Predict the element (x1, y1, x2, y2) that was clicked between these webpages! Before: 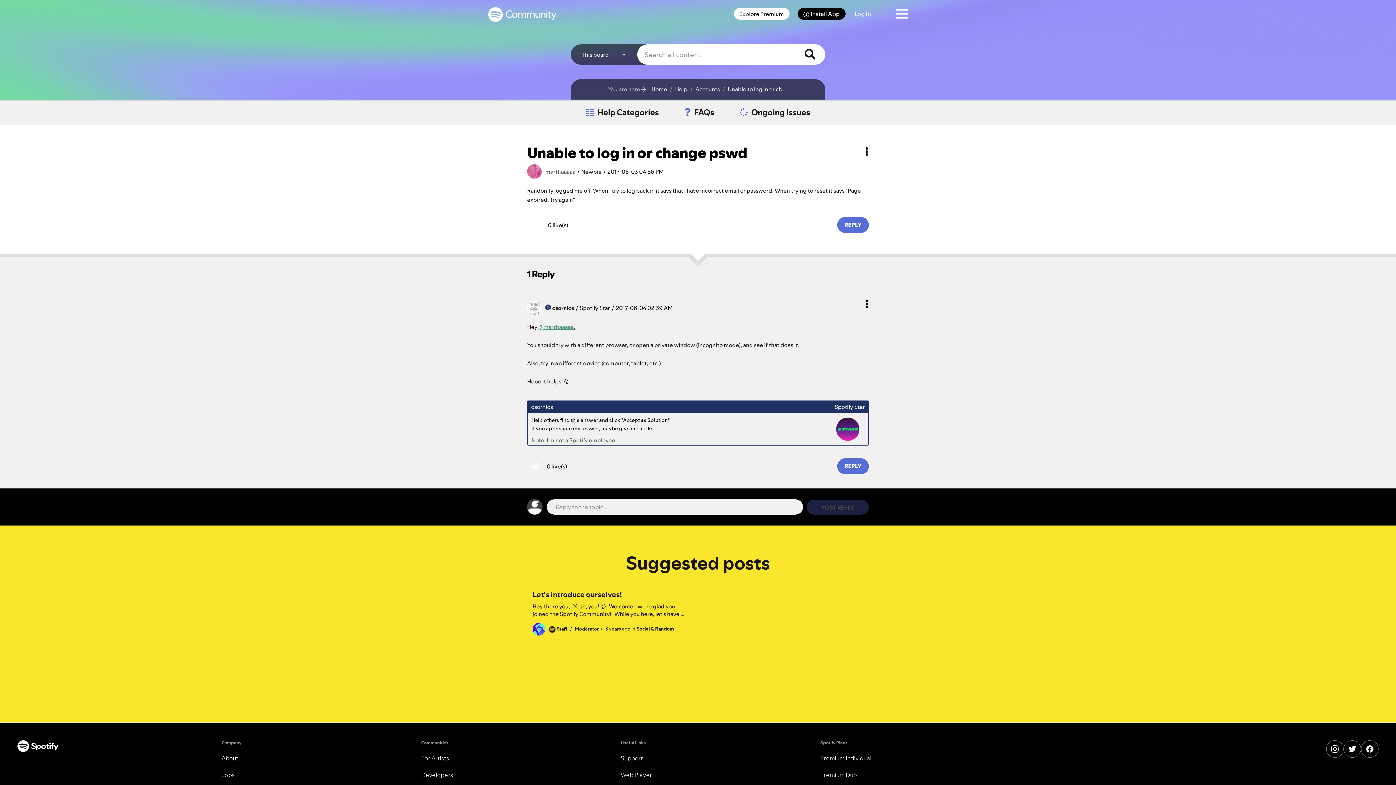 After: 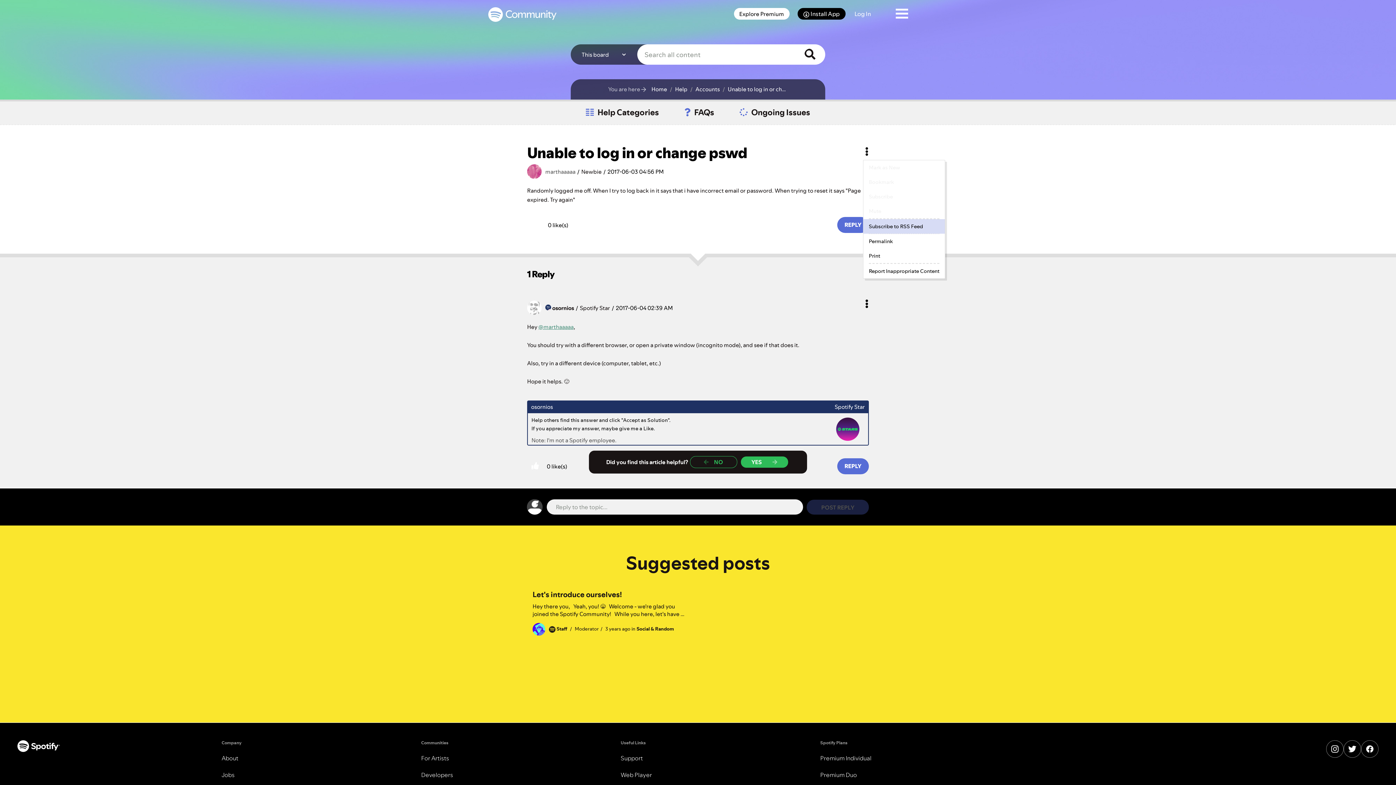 Action: label: Show Unable to log in or change pswd post option menu bbox: (863, 143, 870, 160)